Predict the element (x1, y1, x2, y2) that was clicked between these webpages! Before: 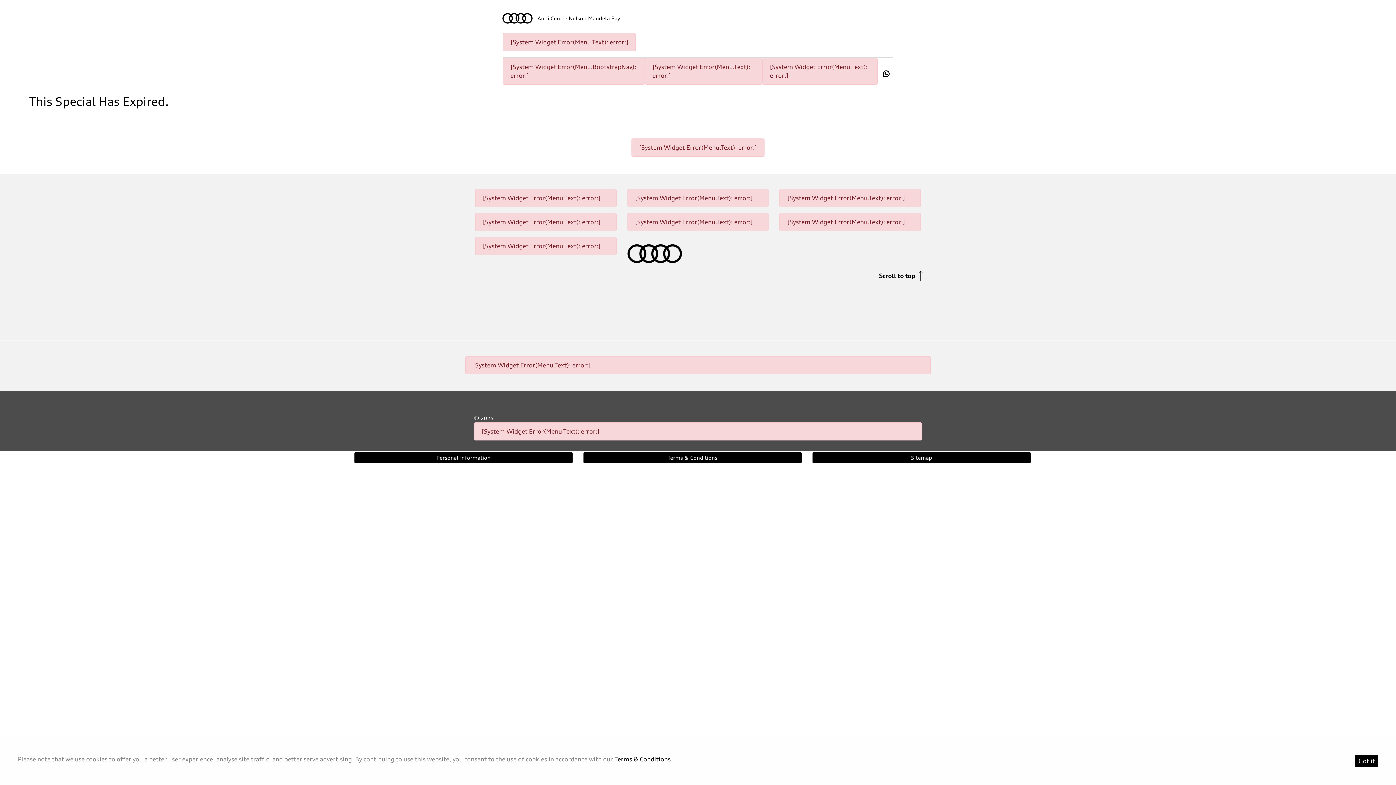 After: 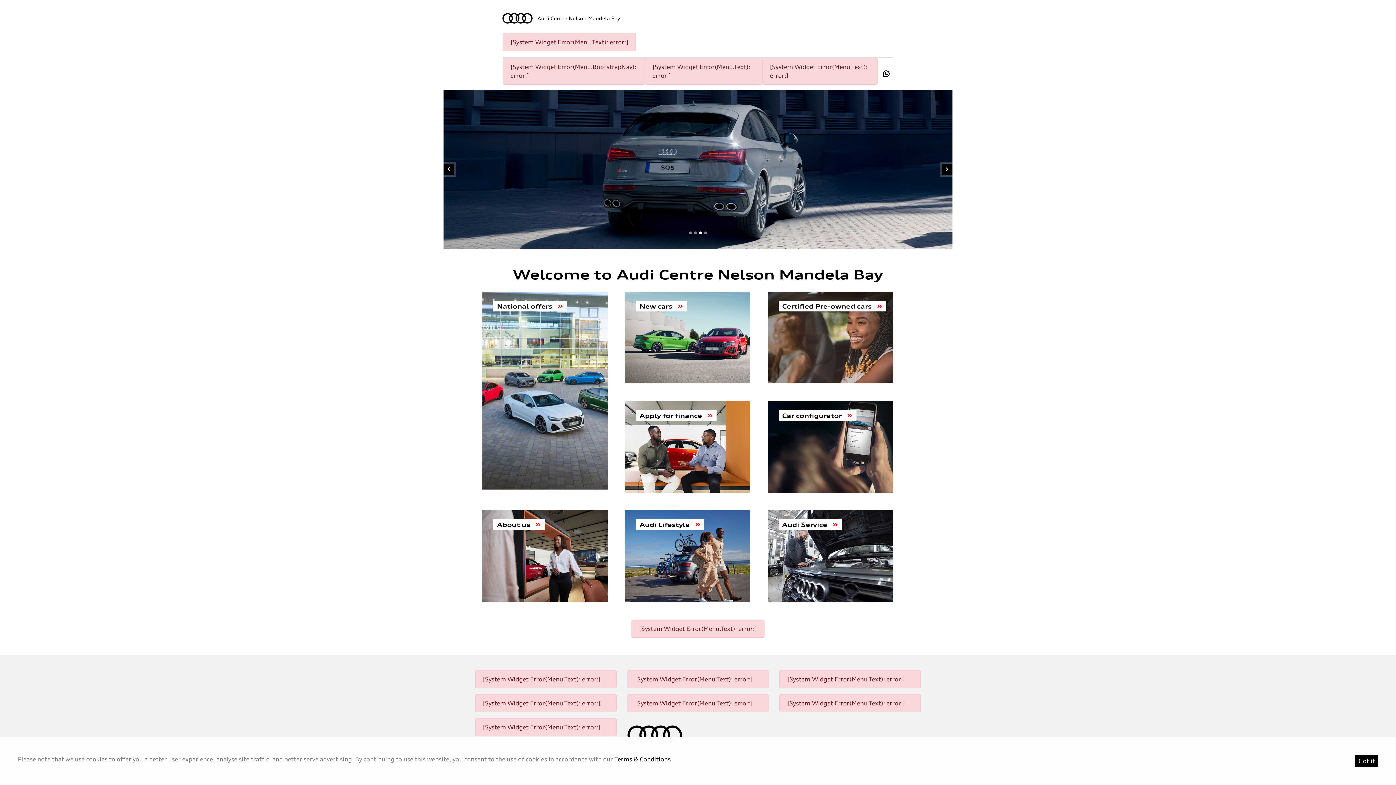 Action: bbox: (502, 13, 620, 23) label: Audi Centre Nelson Mandela Bay